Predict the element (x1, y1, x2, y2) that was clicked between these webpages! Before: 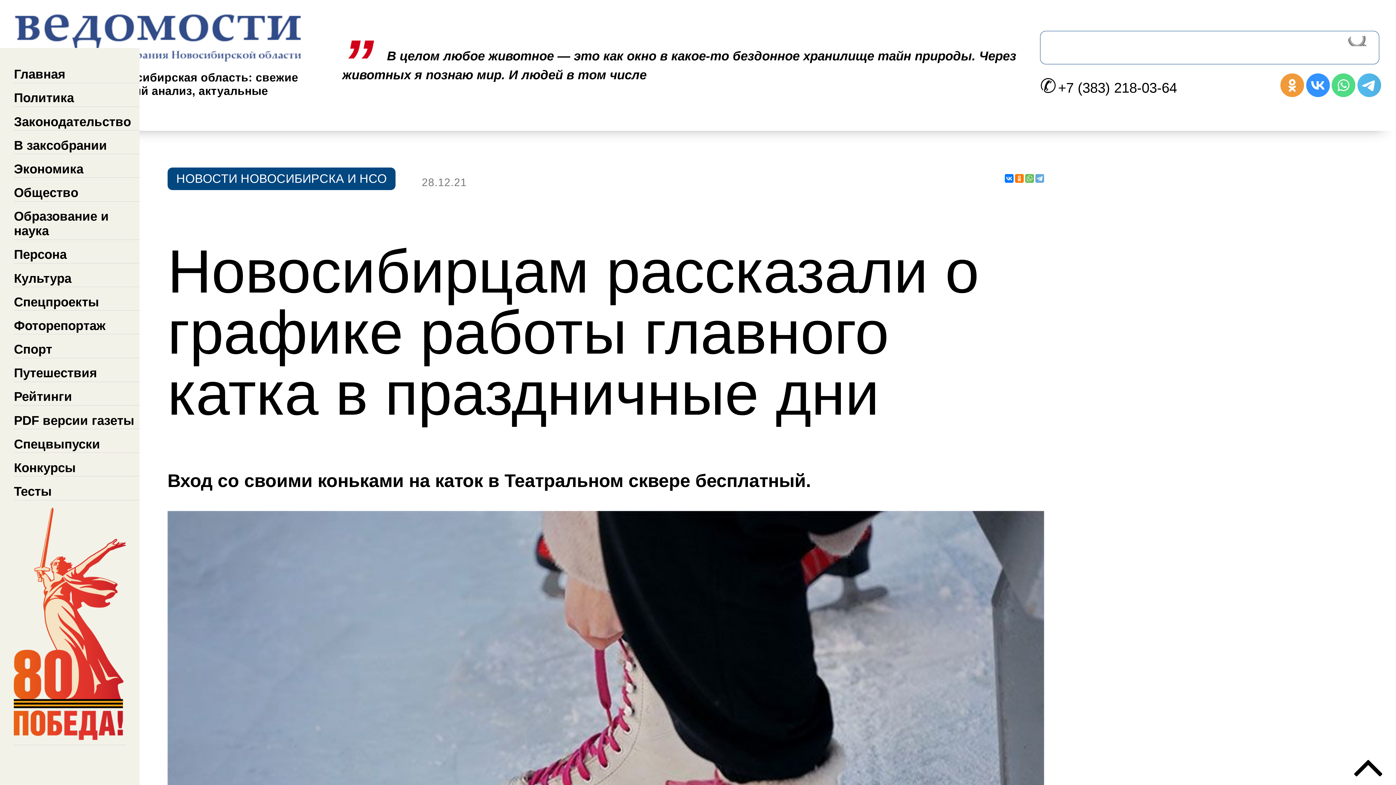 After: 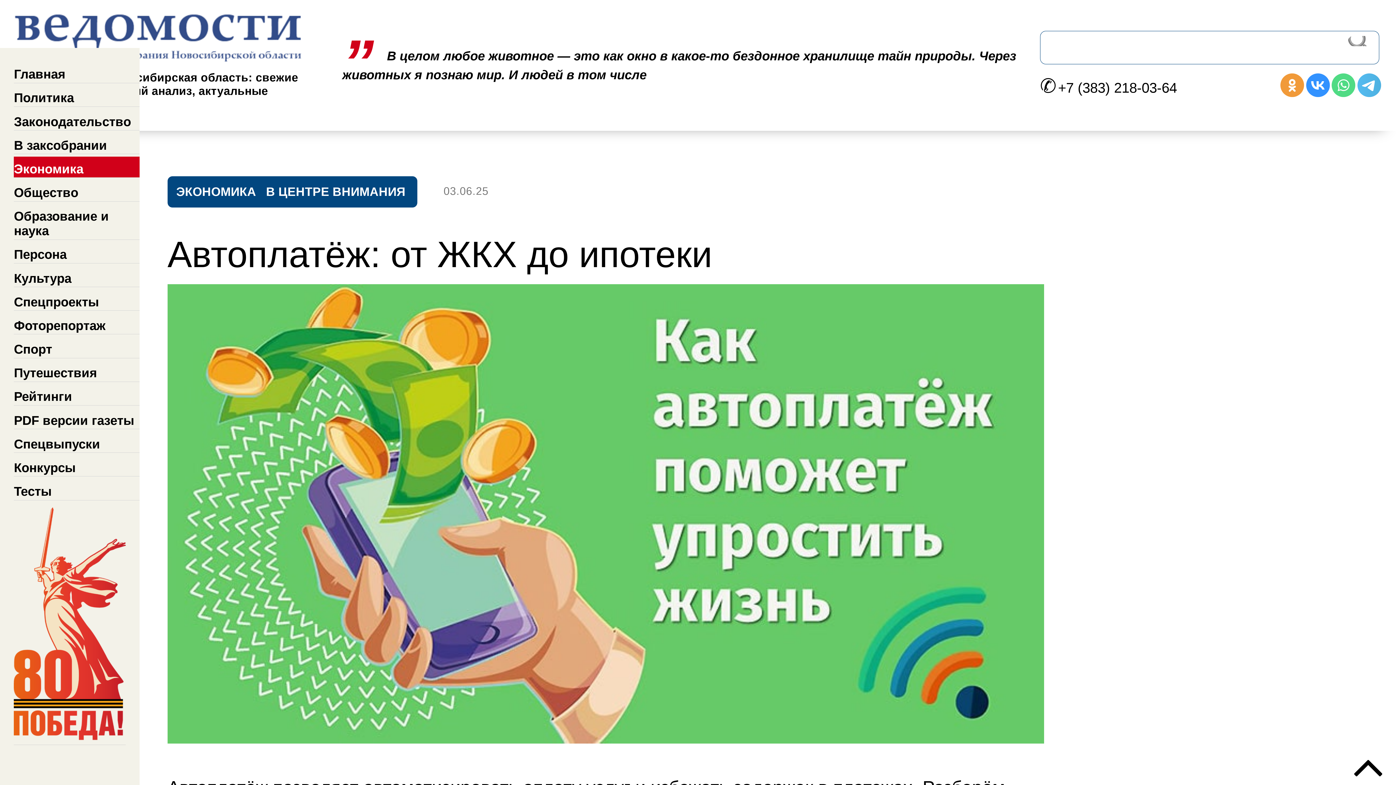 Action: bbox: (13, 156, 139, 177) label: Экономика